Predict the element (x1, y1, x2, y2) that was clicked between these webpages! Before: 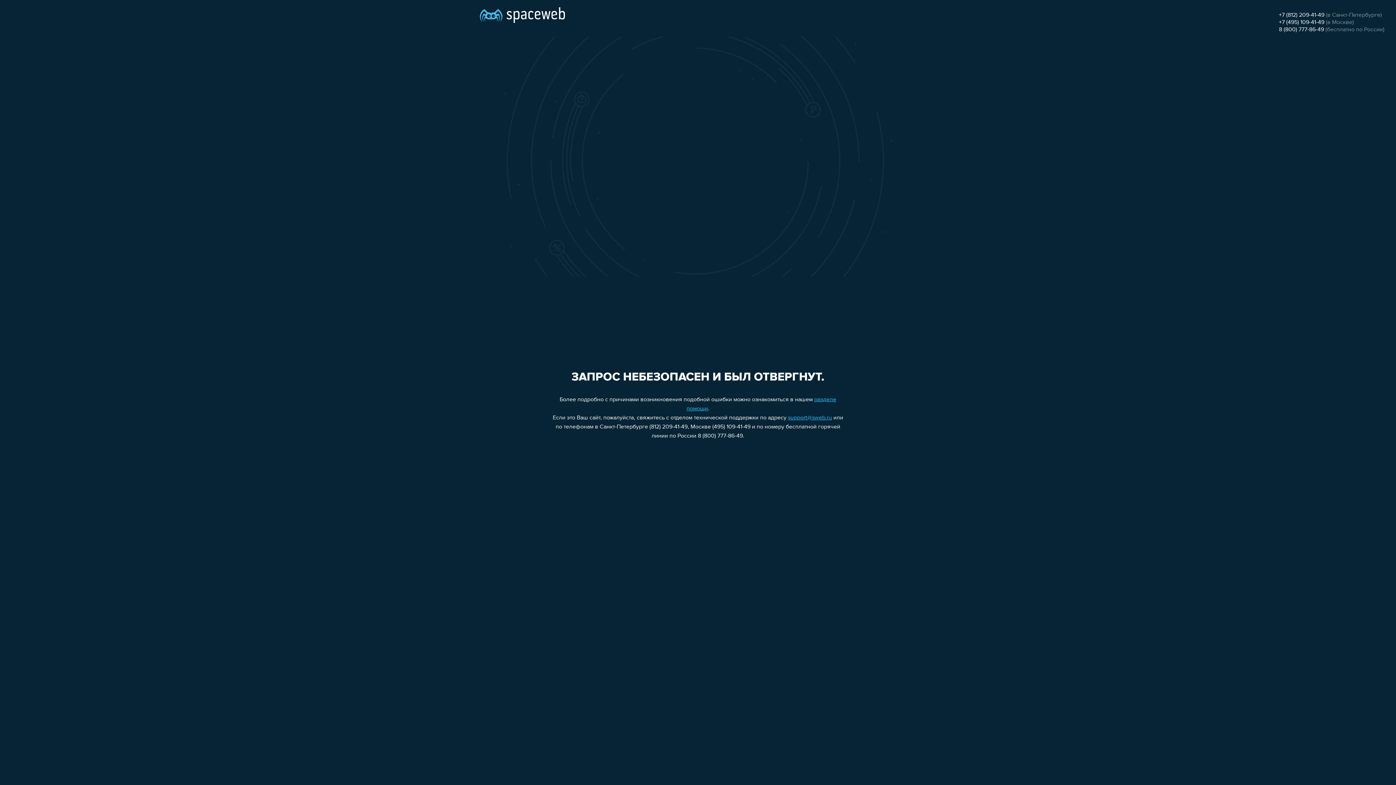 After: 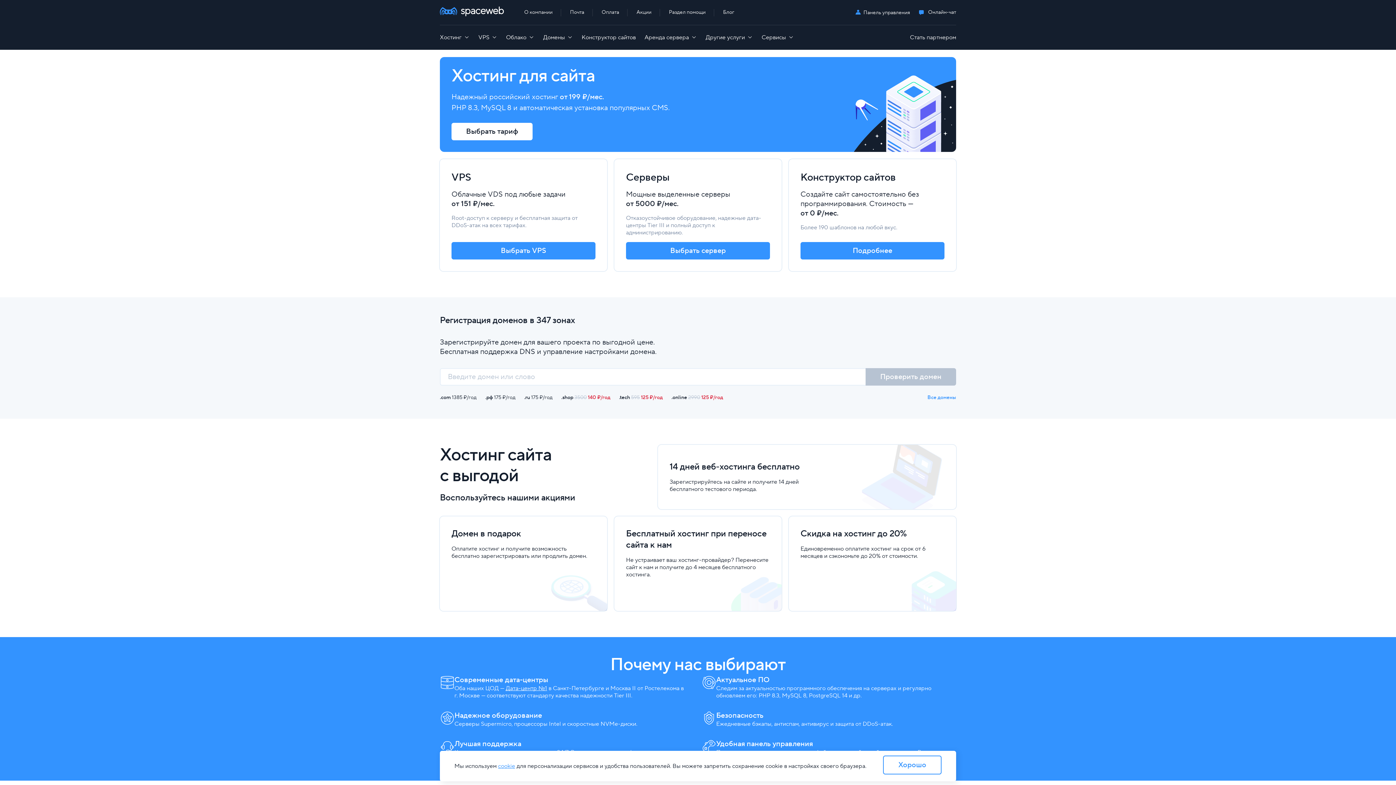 Action: bbox: (480, 0, 565, 25)